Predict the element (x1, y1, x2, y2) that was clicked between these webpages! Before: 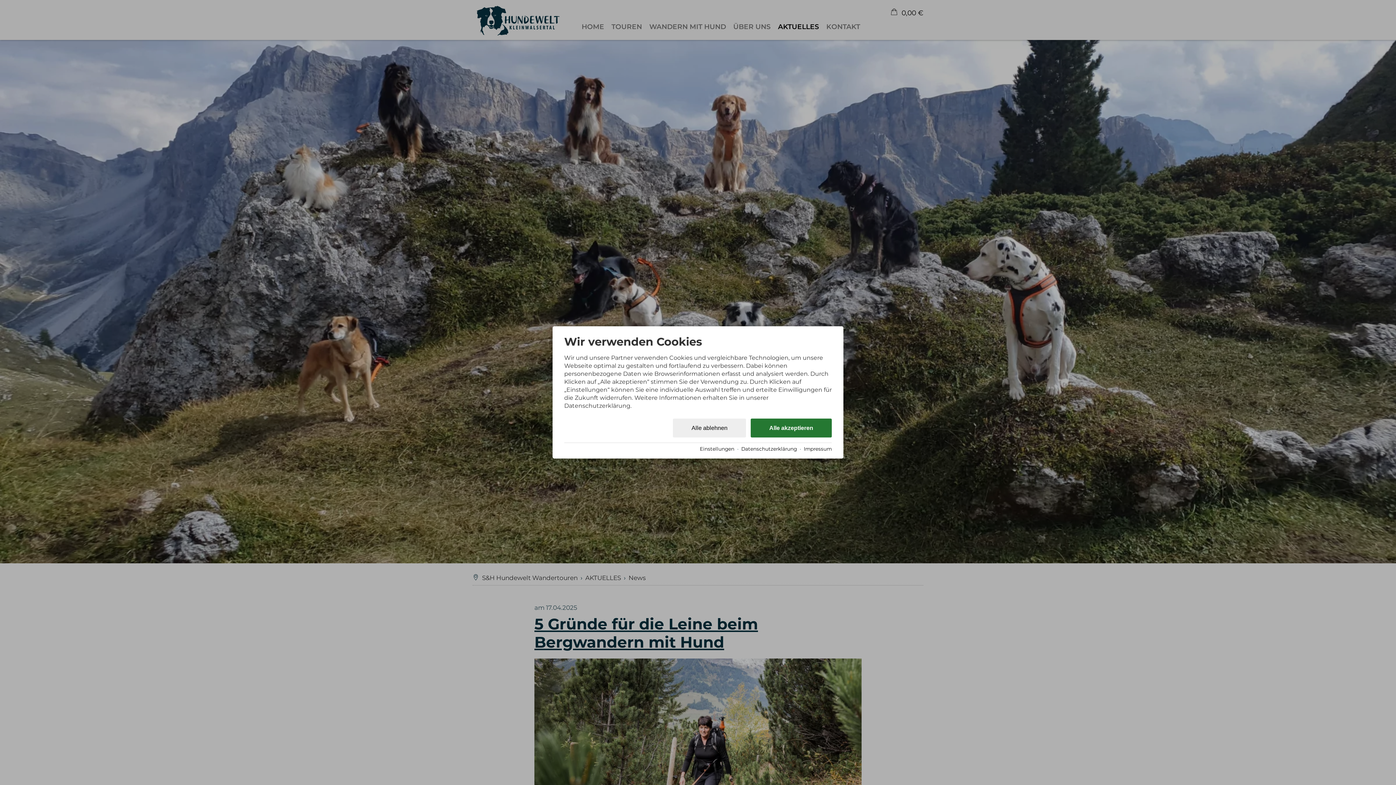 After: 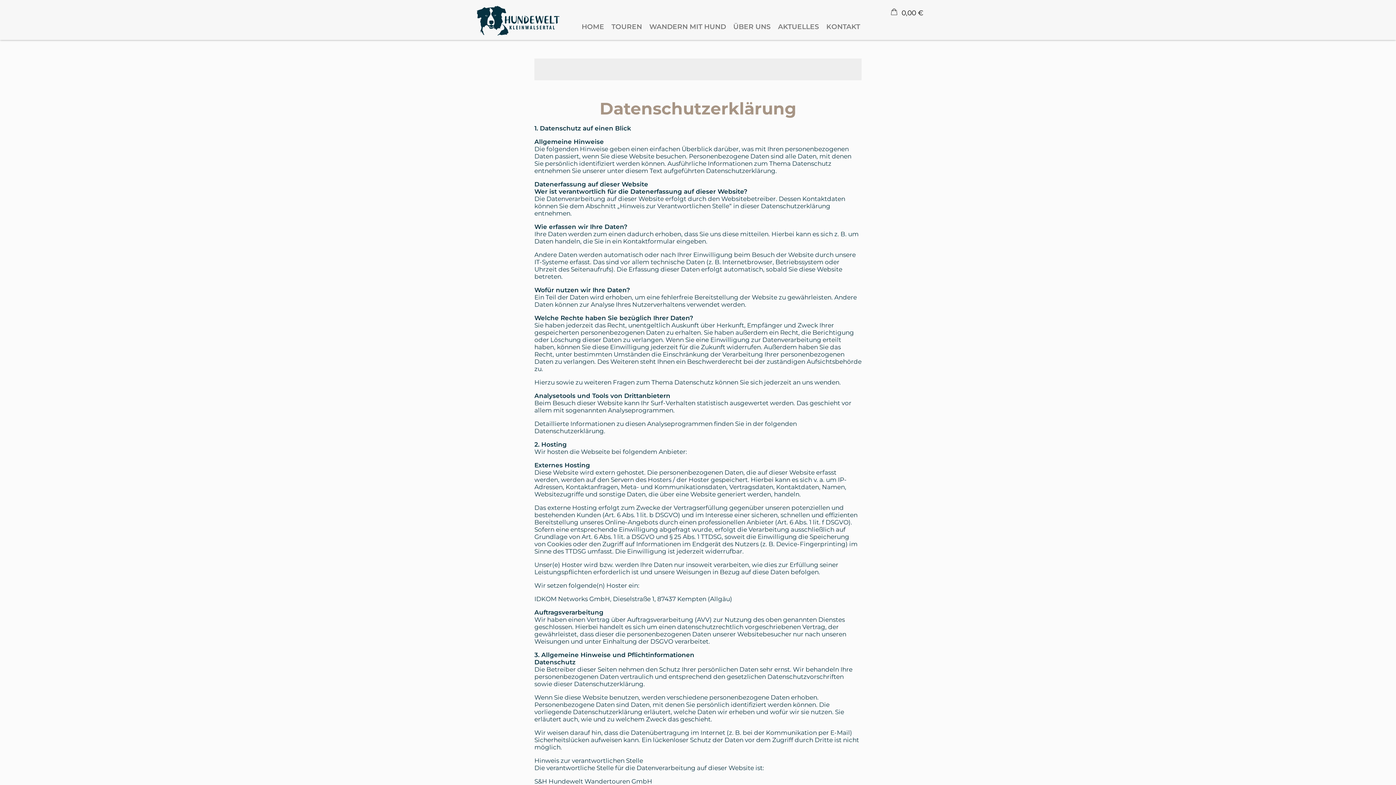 Action: label: Datenschutzerklärung bbox: (741, 446, 797, 452)